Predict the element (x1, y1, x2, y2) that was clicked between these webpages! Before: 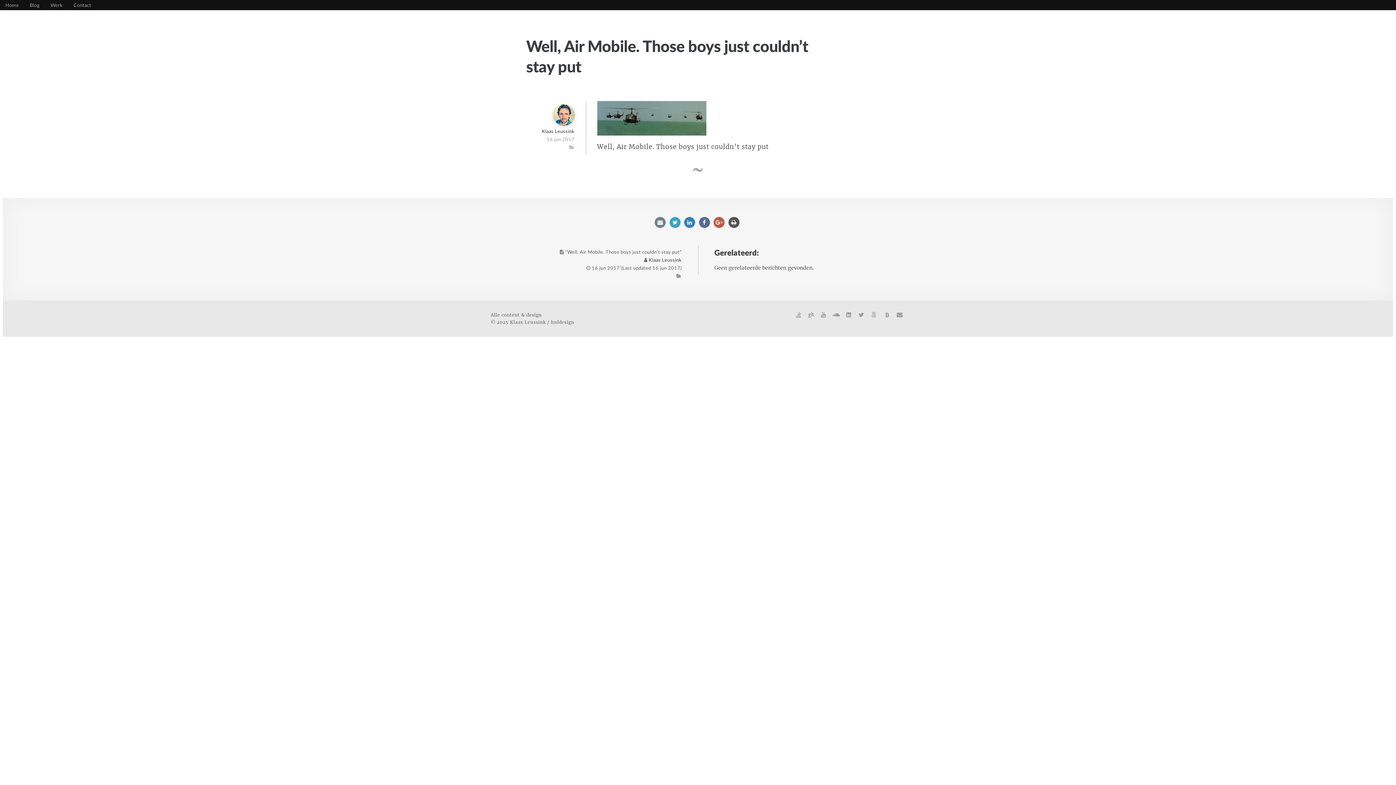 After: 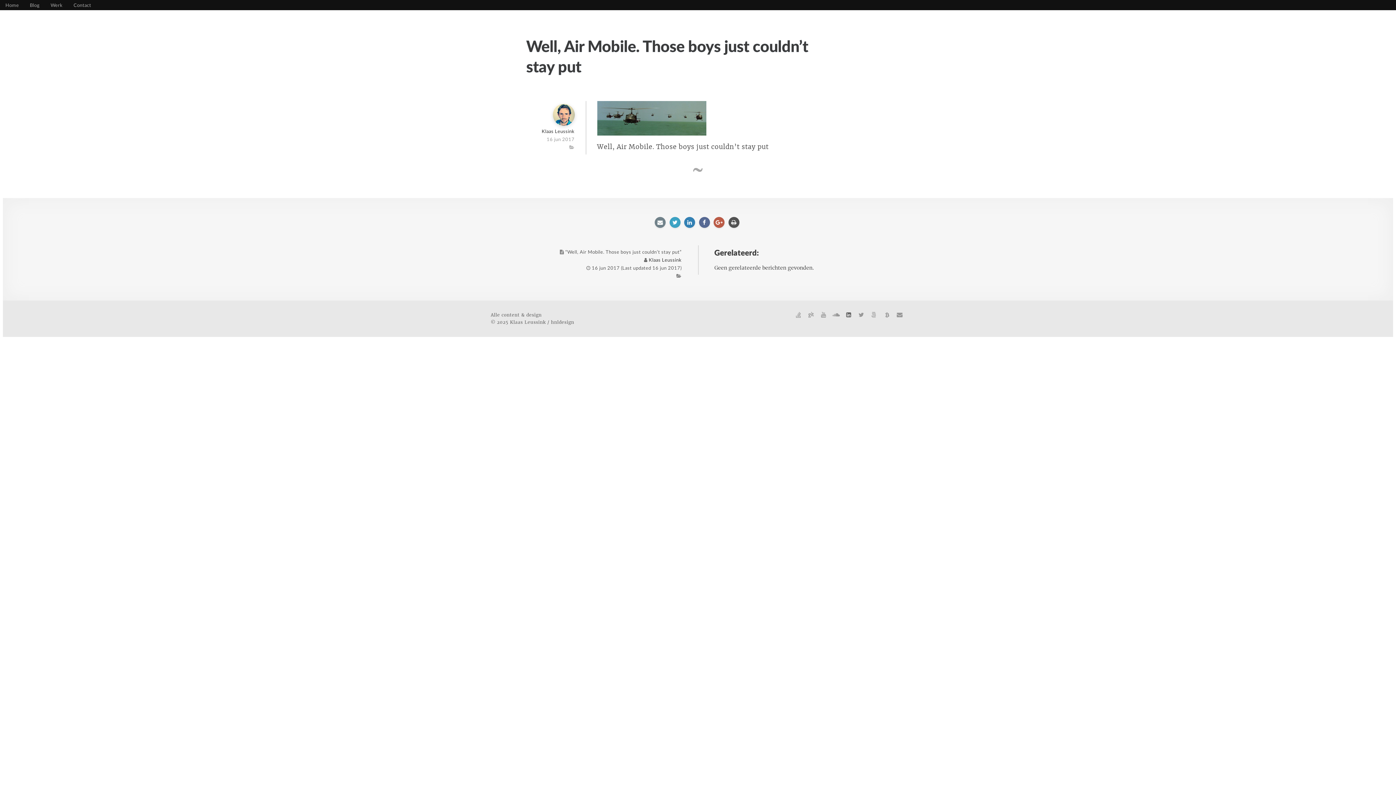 Action: bbox: (846, 311, 853, 318)